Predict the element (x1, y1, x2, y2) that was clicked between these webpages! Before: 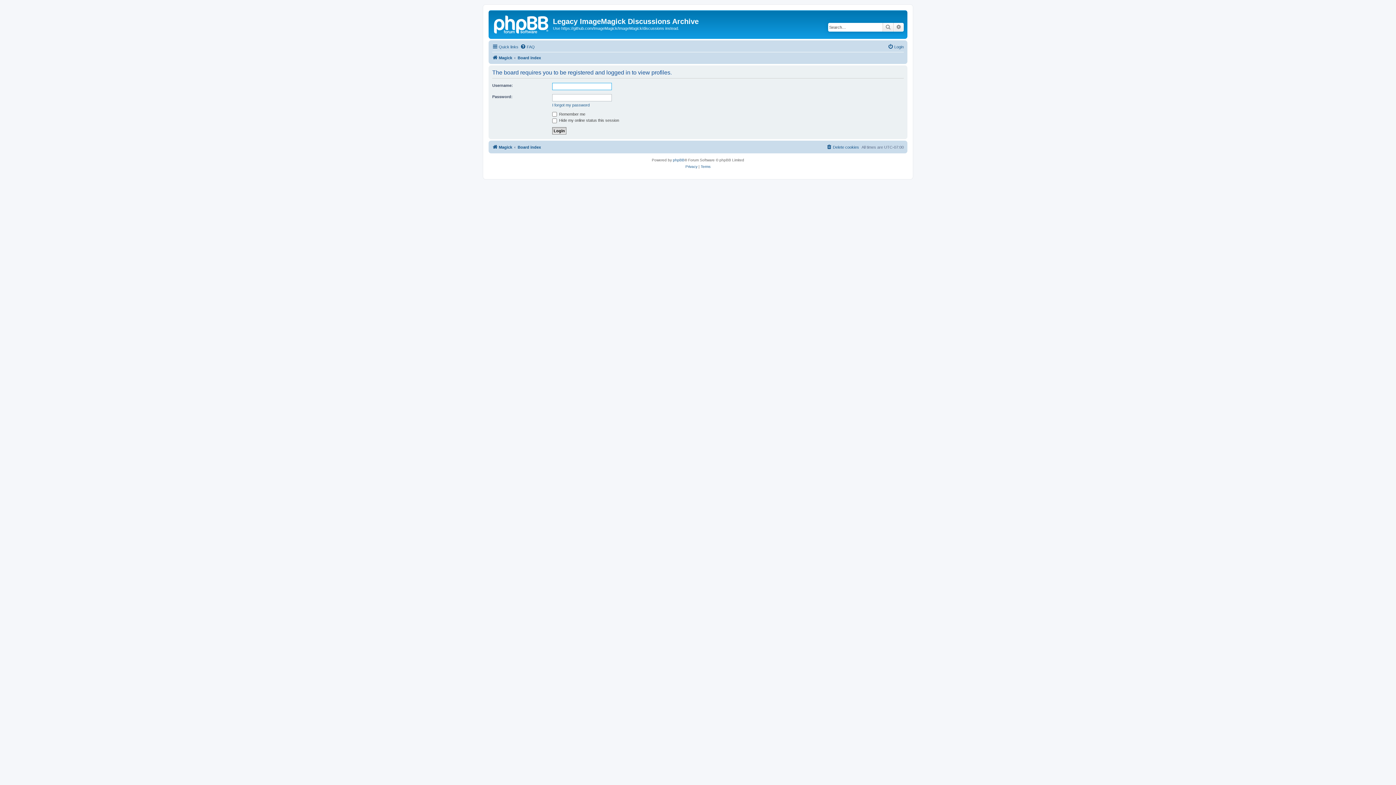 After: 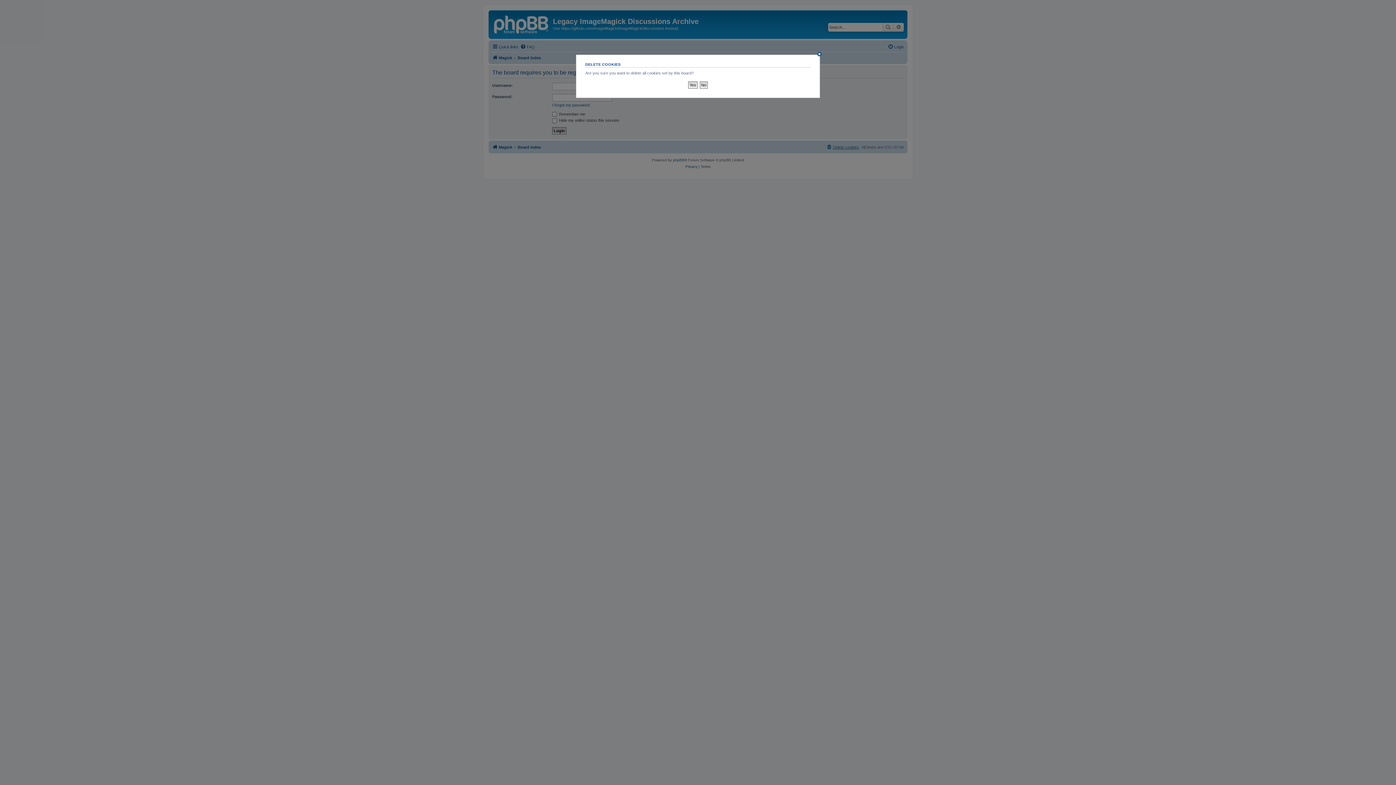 Action: bbox: (826, 142, 859, 151) label: Delete cookies